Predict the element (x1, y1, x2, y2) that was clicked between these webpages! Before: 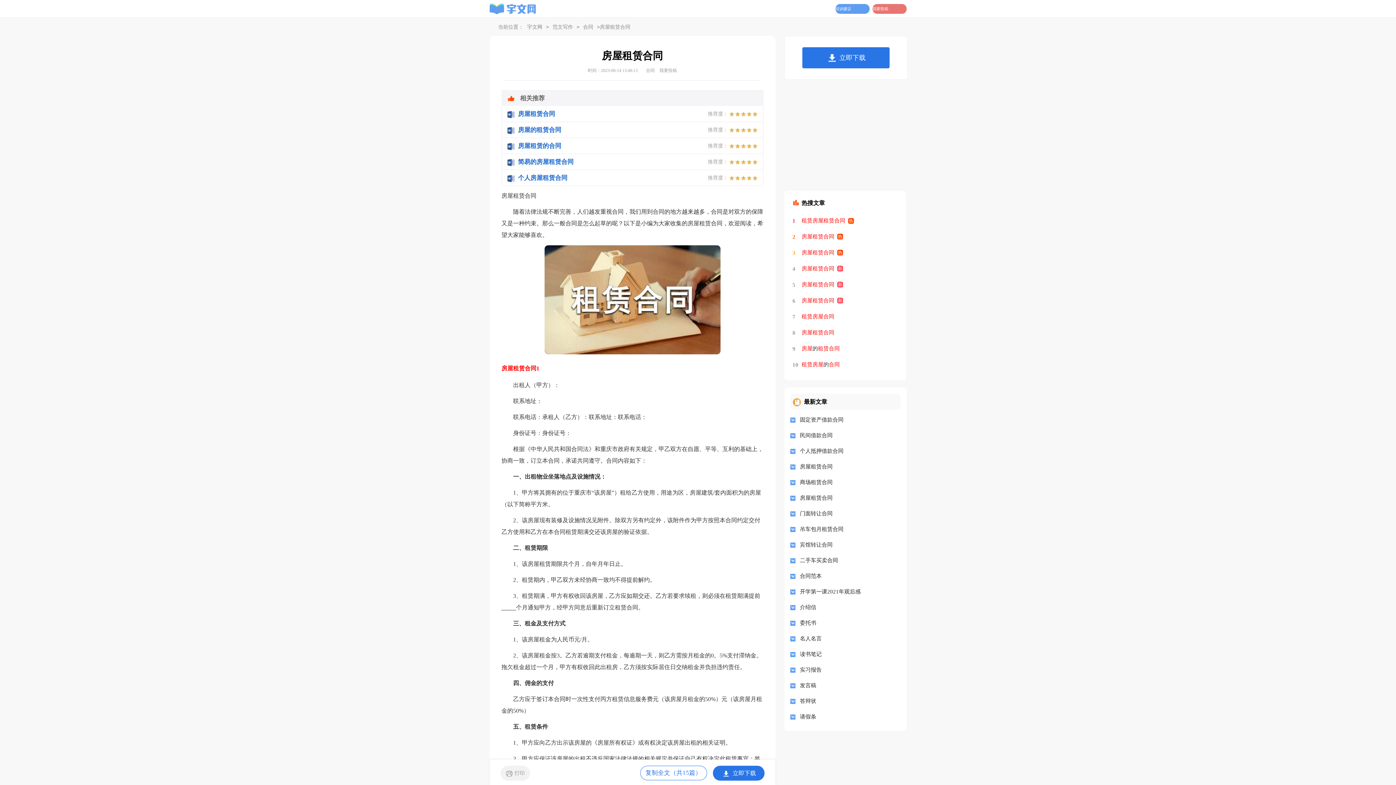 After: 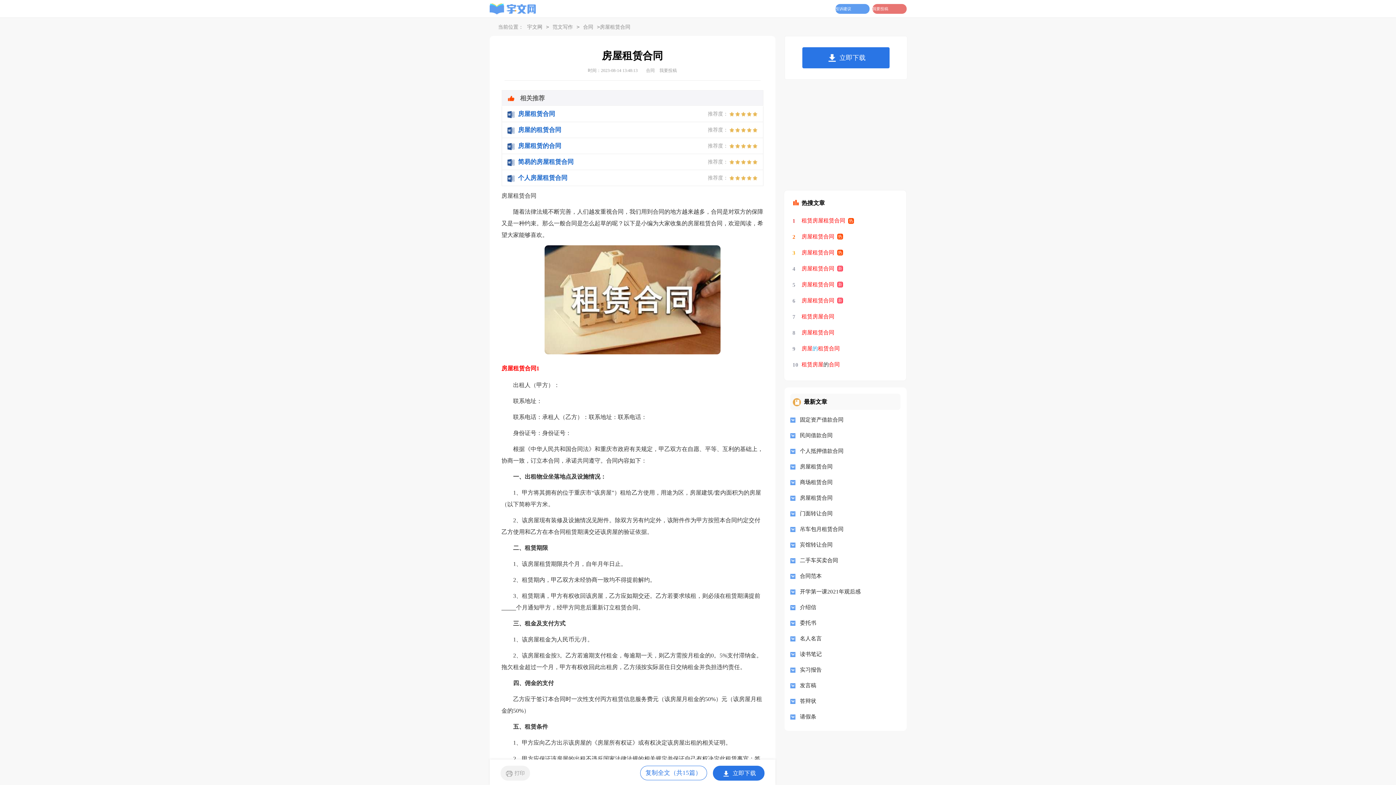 Action: label: 房屋的租赁合同 bbox: (801, 340, 840, 356)